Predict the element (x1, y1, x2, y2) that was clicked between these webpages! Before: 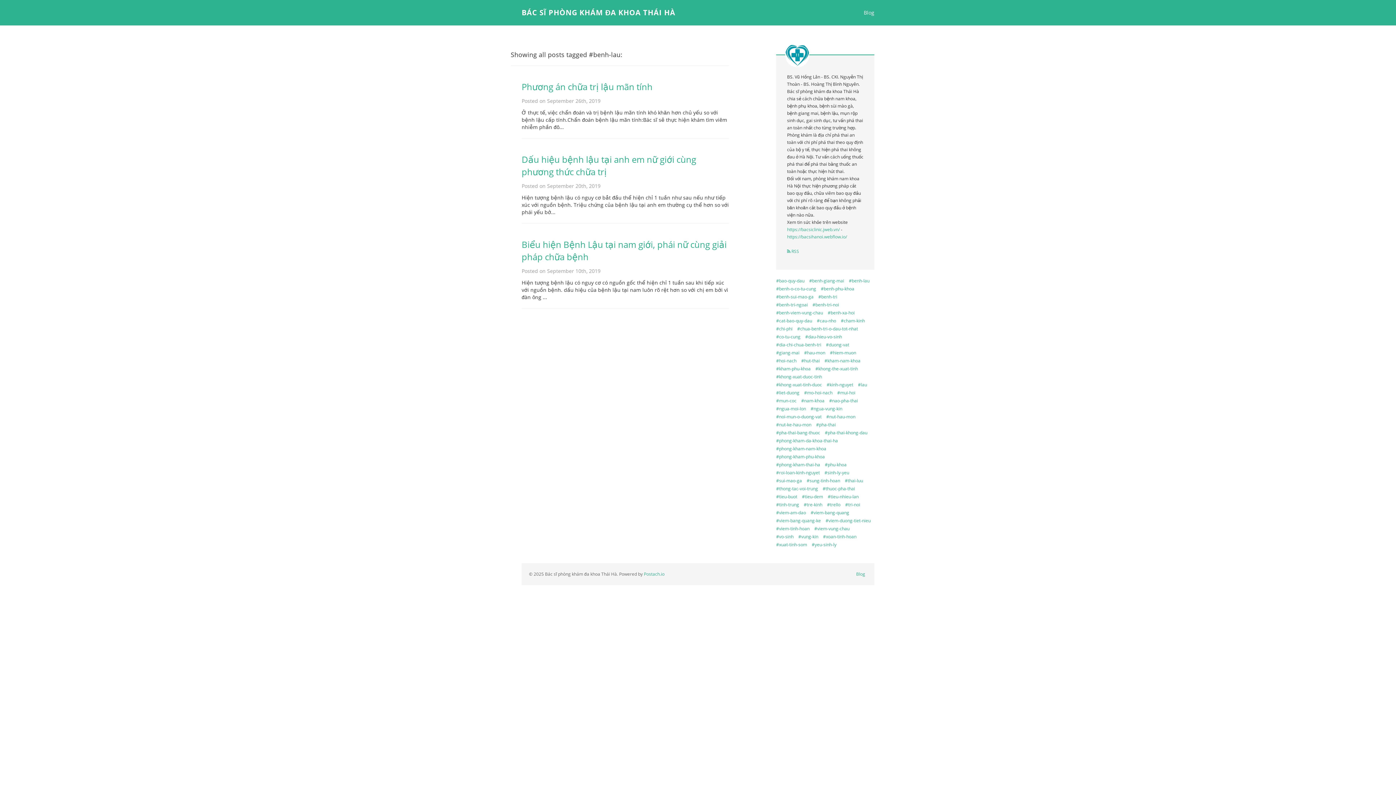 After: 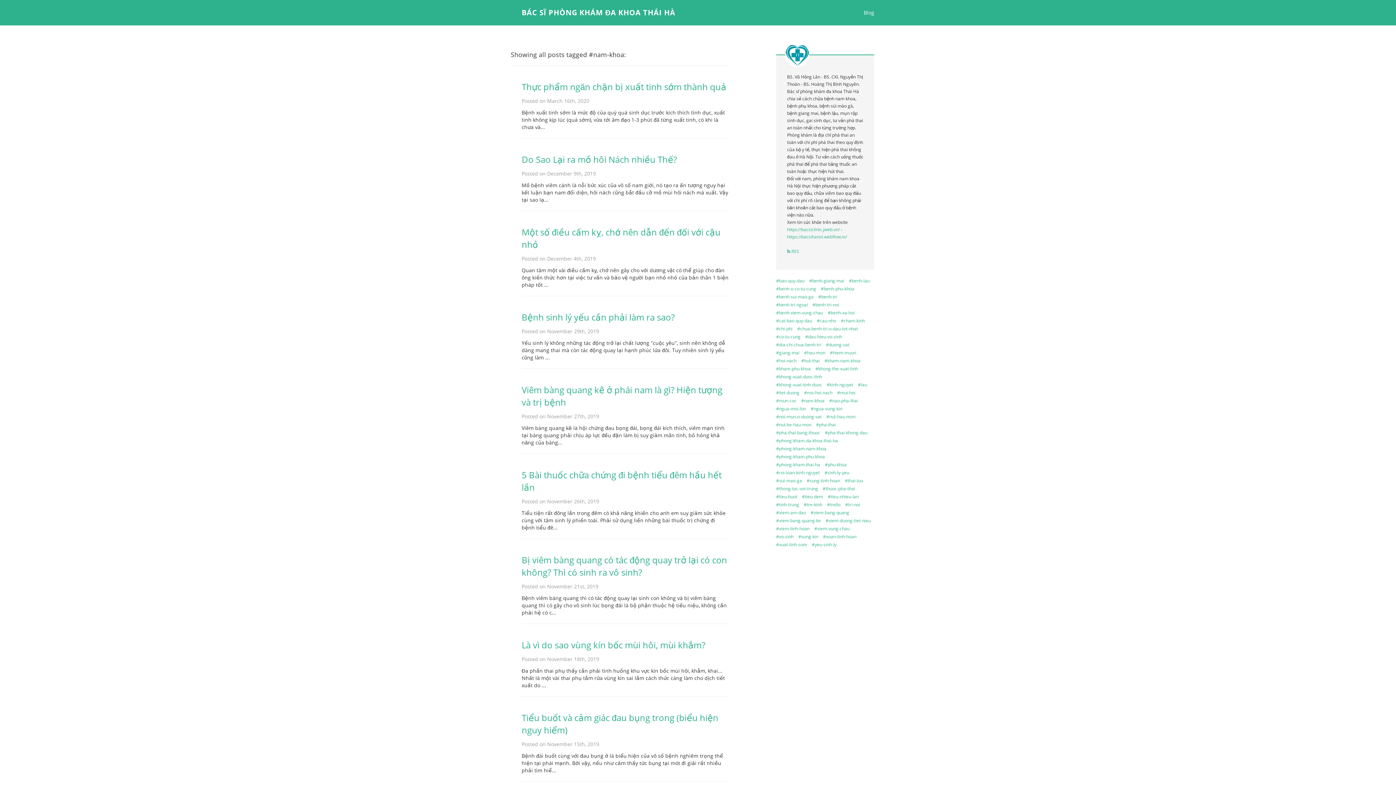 Action: label: #nam-khoa bbox: (801, 397, 824, 404)